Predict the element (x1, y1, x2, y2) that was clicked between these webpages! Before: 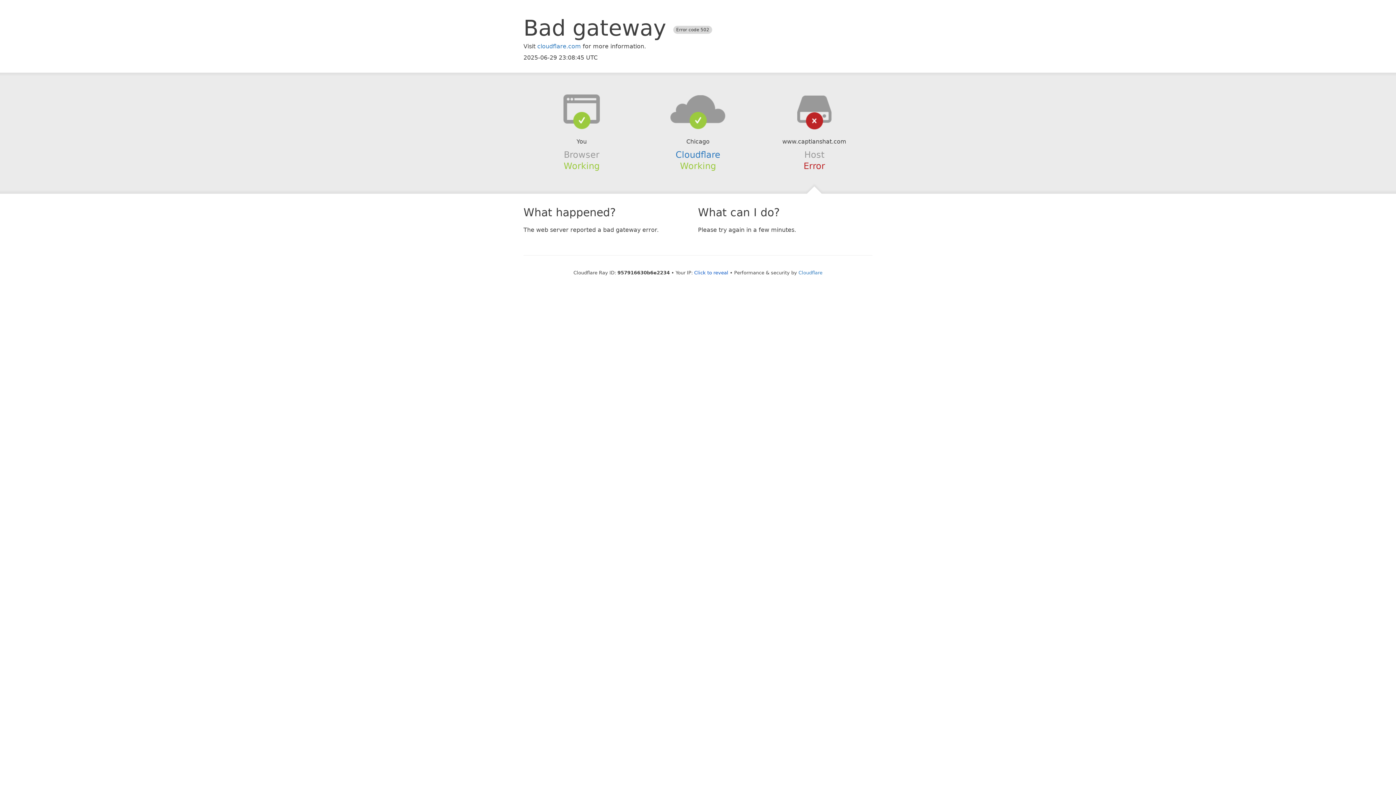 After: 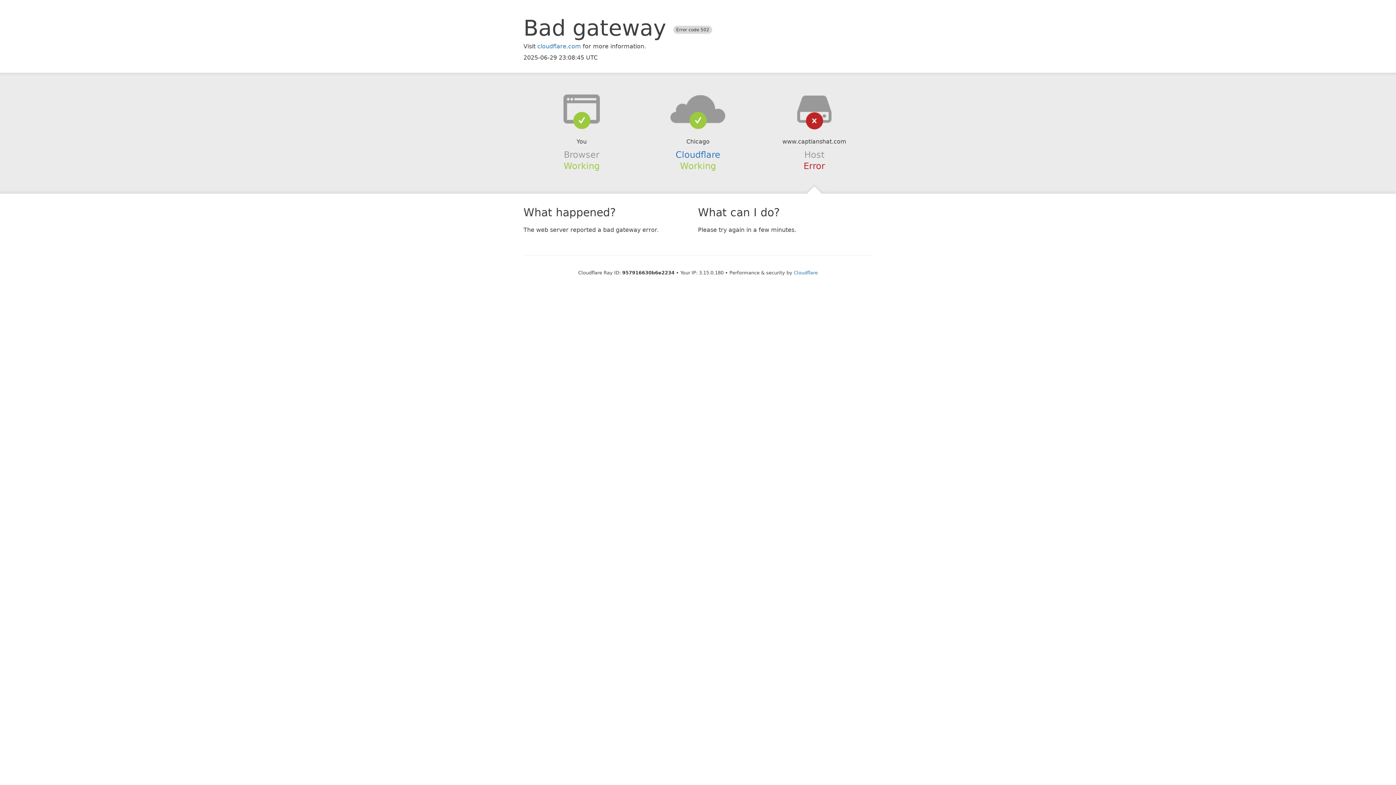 Action: label: Click to reveal bbox: (694, 270, 728, 275)